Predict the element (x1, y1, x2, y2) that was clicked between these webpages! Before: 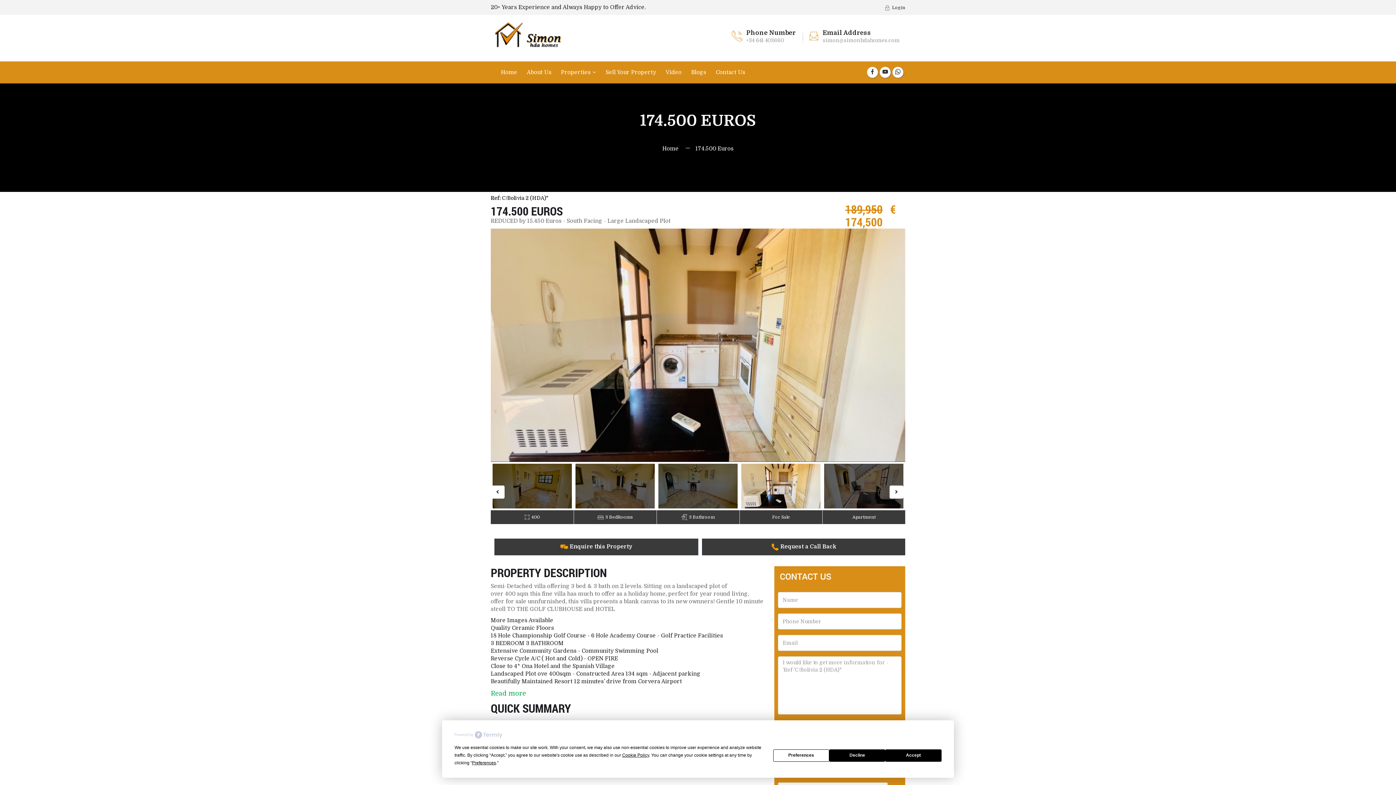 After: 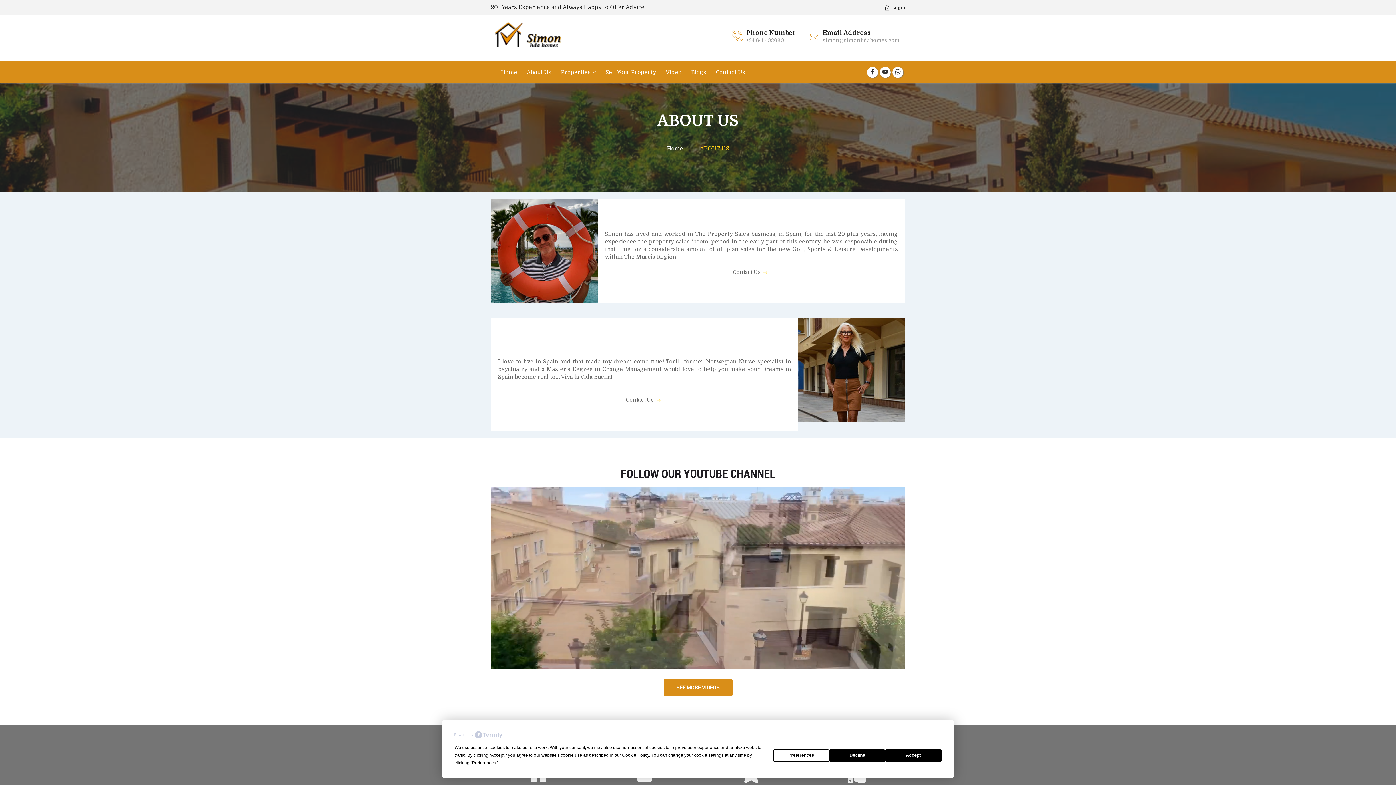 Action: bbox: (522, 61, 556, 83) label: About Us